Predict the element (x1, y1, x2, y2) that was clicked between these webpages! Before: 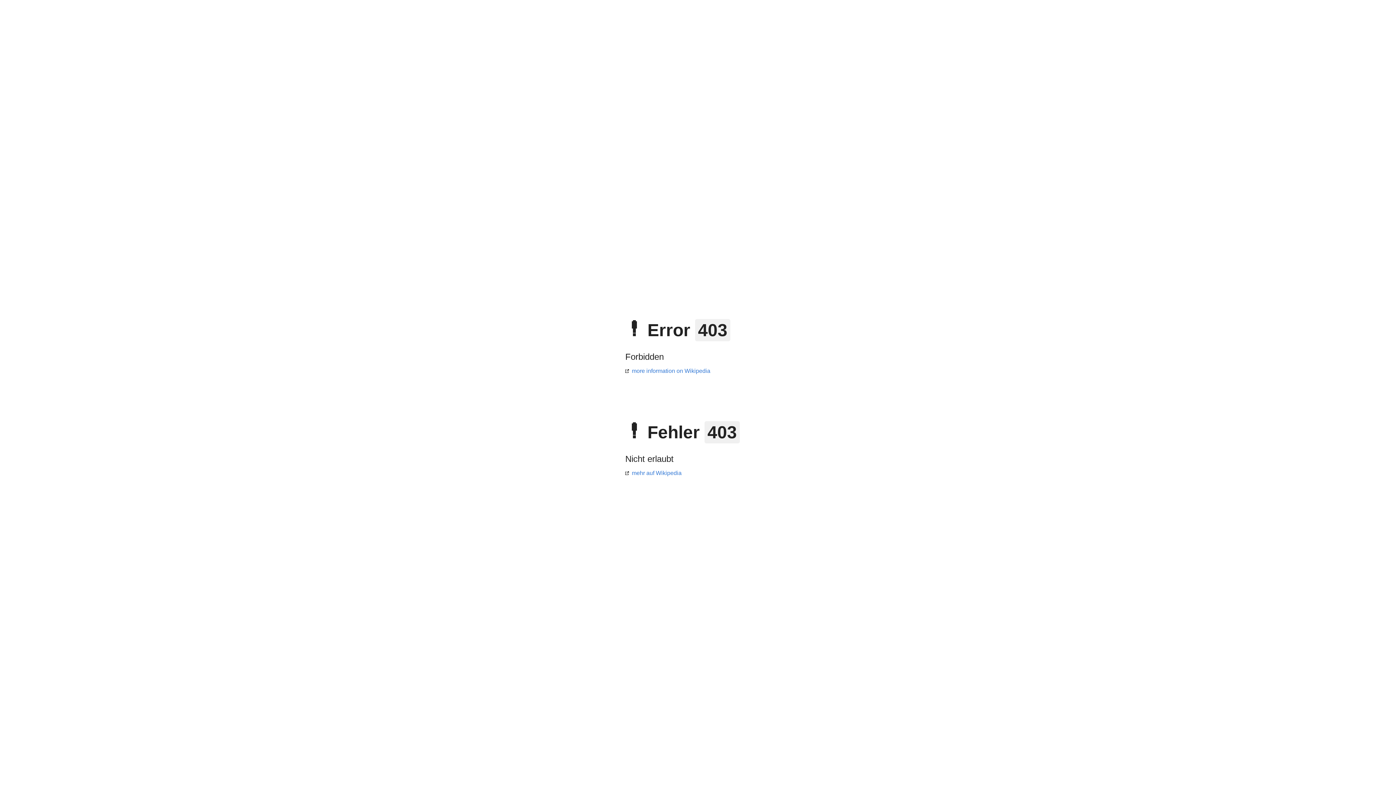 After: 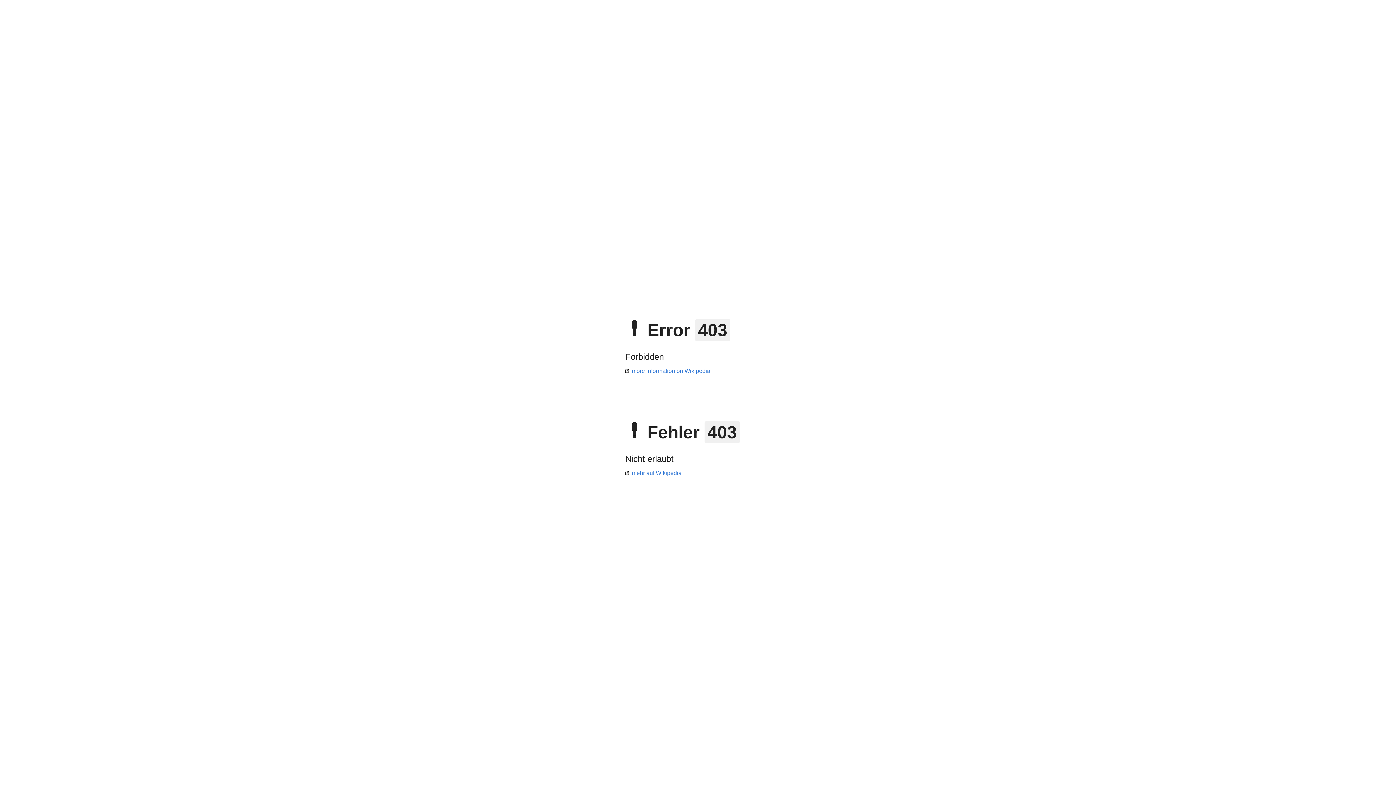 Action: label: more information on Wikipedia bbox: (625, 368, 710, 374)